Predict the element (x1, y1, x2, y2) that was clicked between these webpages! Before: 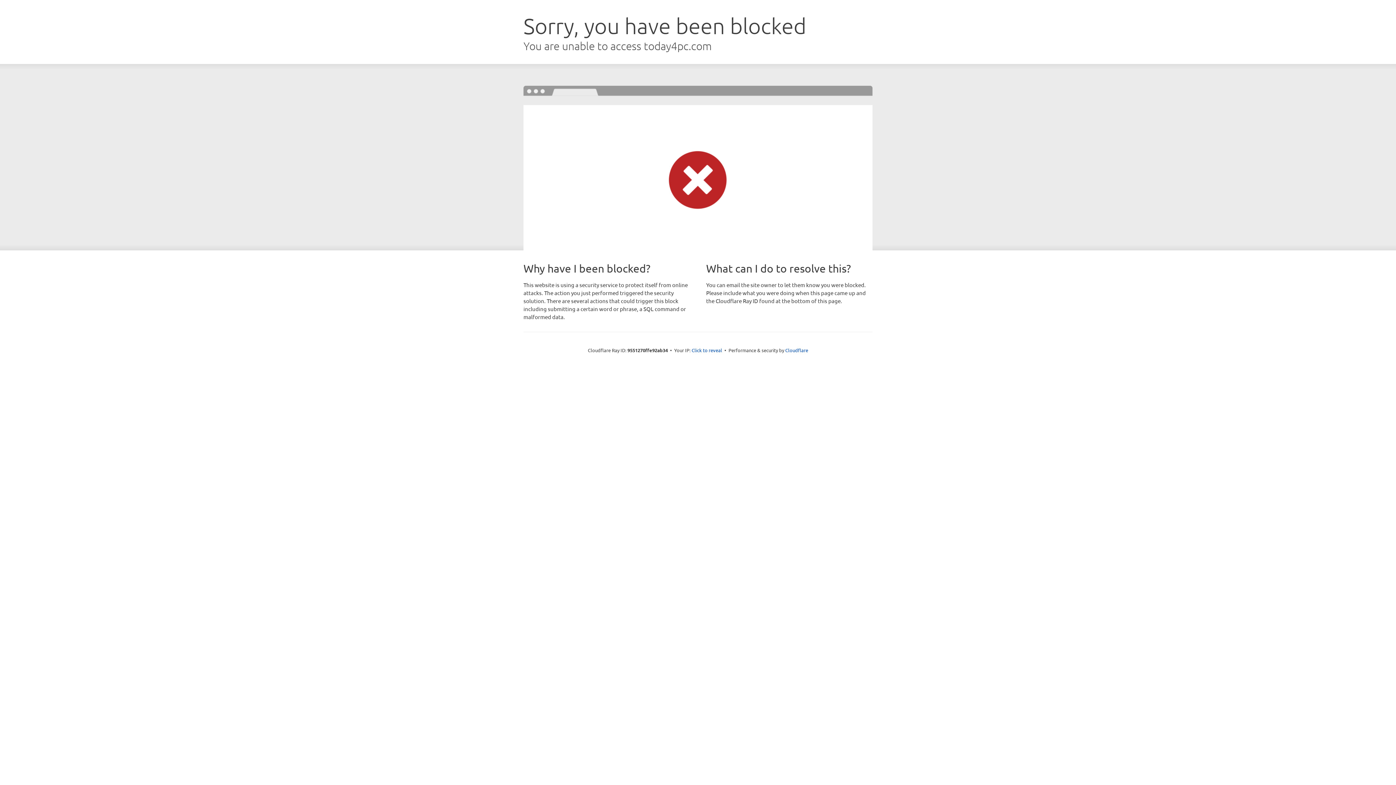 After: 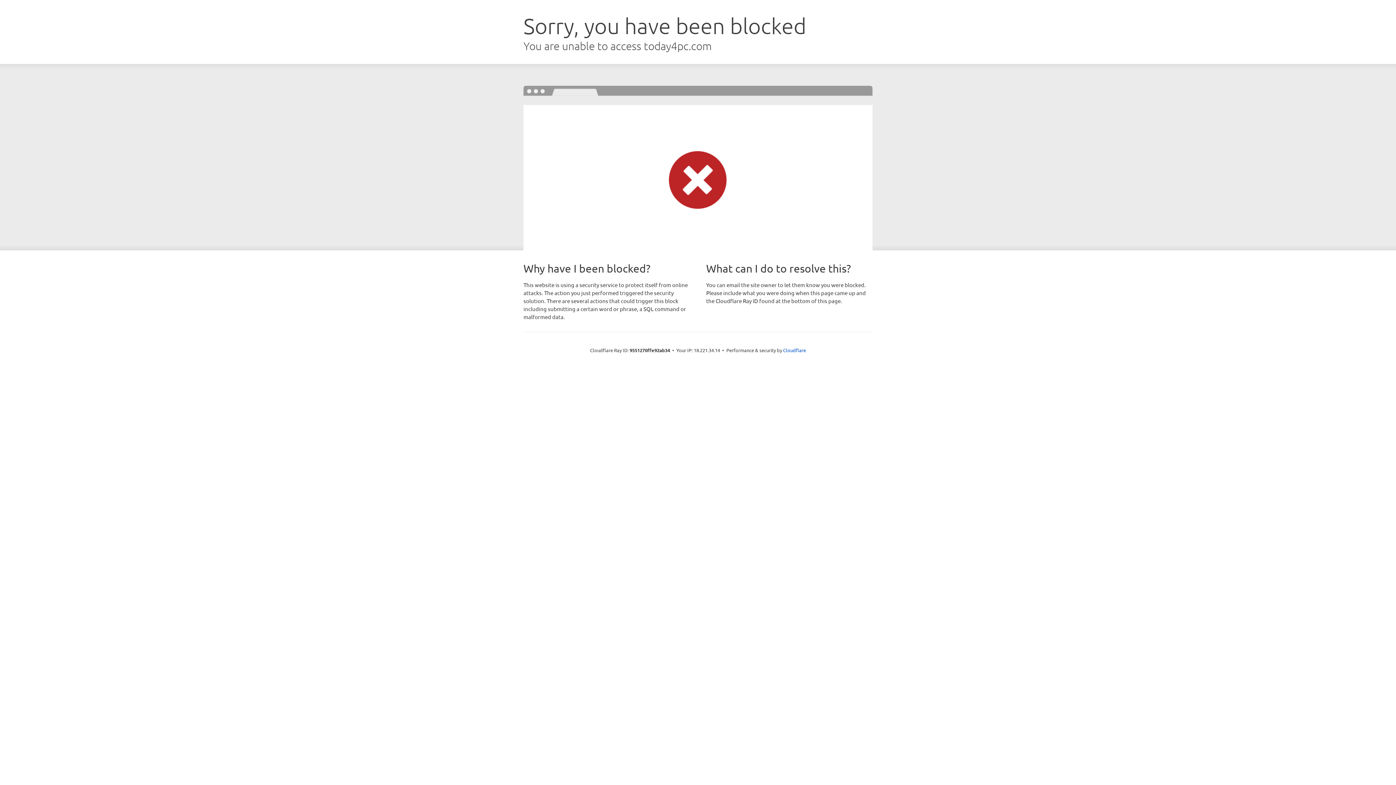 Action: bbox: (691, 346, 722, 353) label: Click to reveal